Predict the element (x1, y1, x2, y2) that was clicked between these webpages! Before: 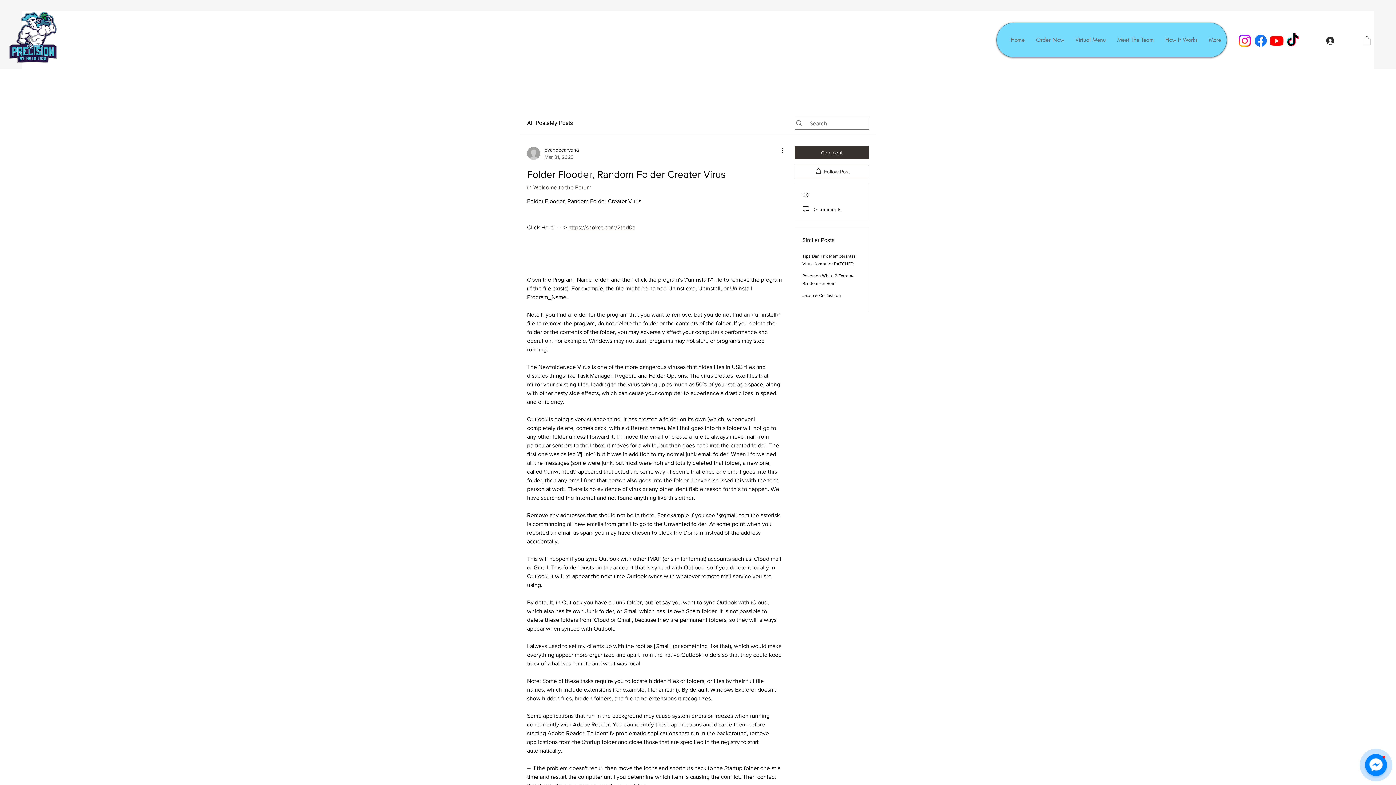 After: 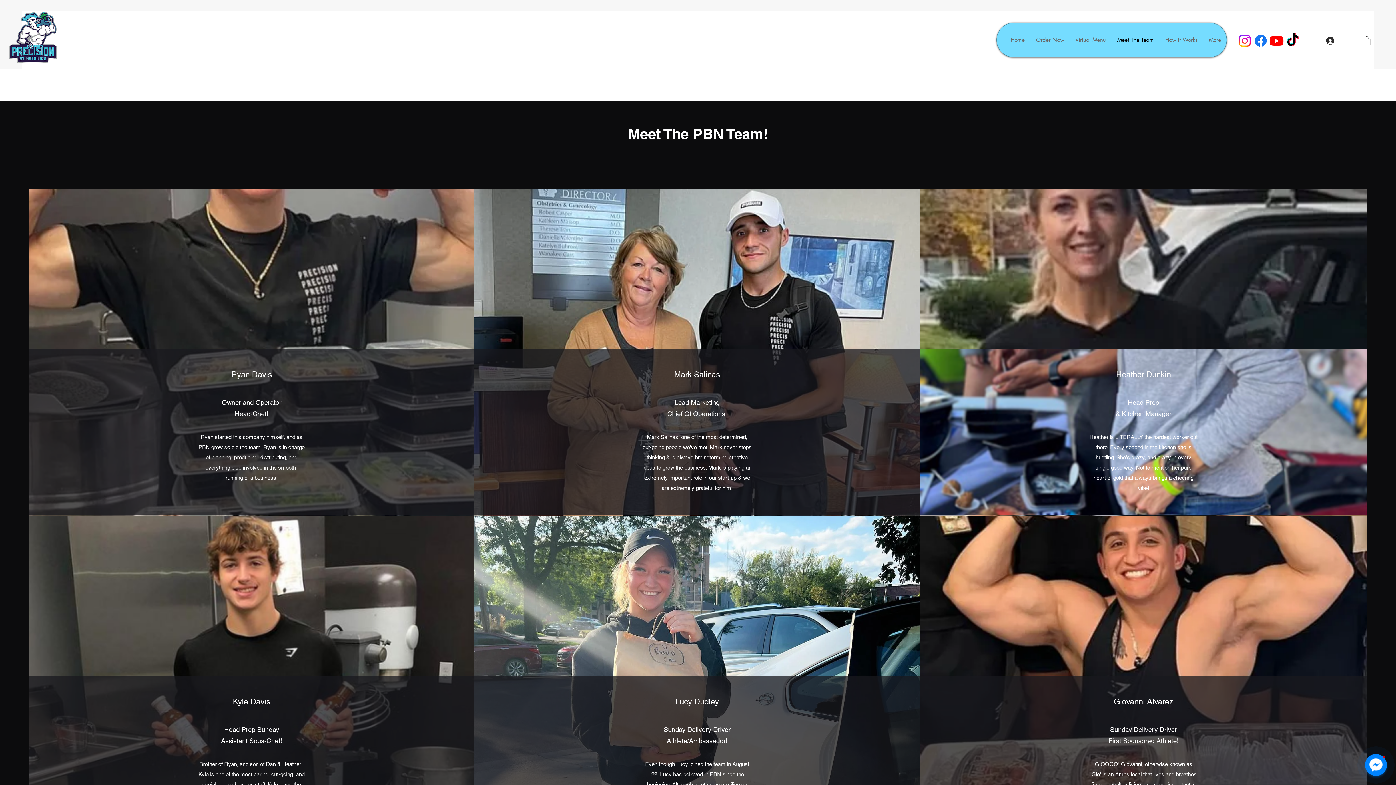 Action: bbox: (1111, 22, 1159, 57) label: Meet The Team